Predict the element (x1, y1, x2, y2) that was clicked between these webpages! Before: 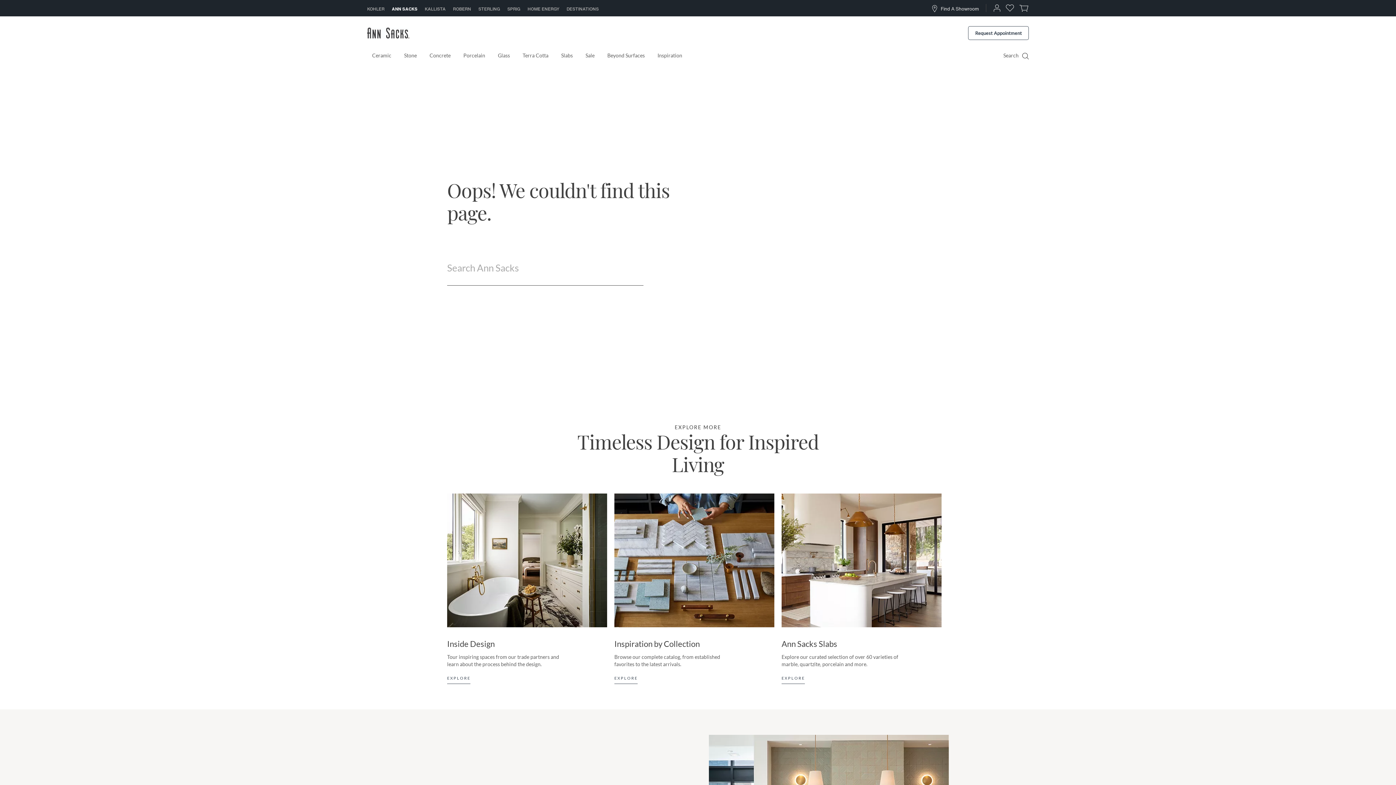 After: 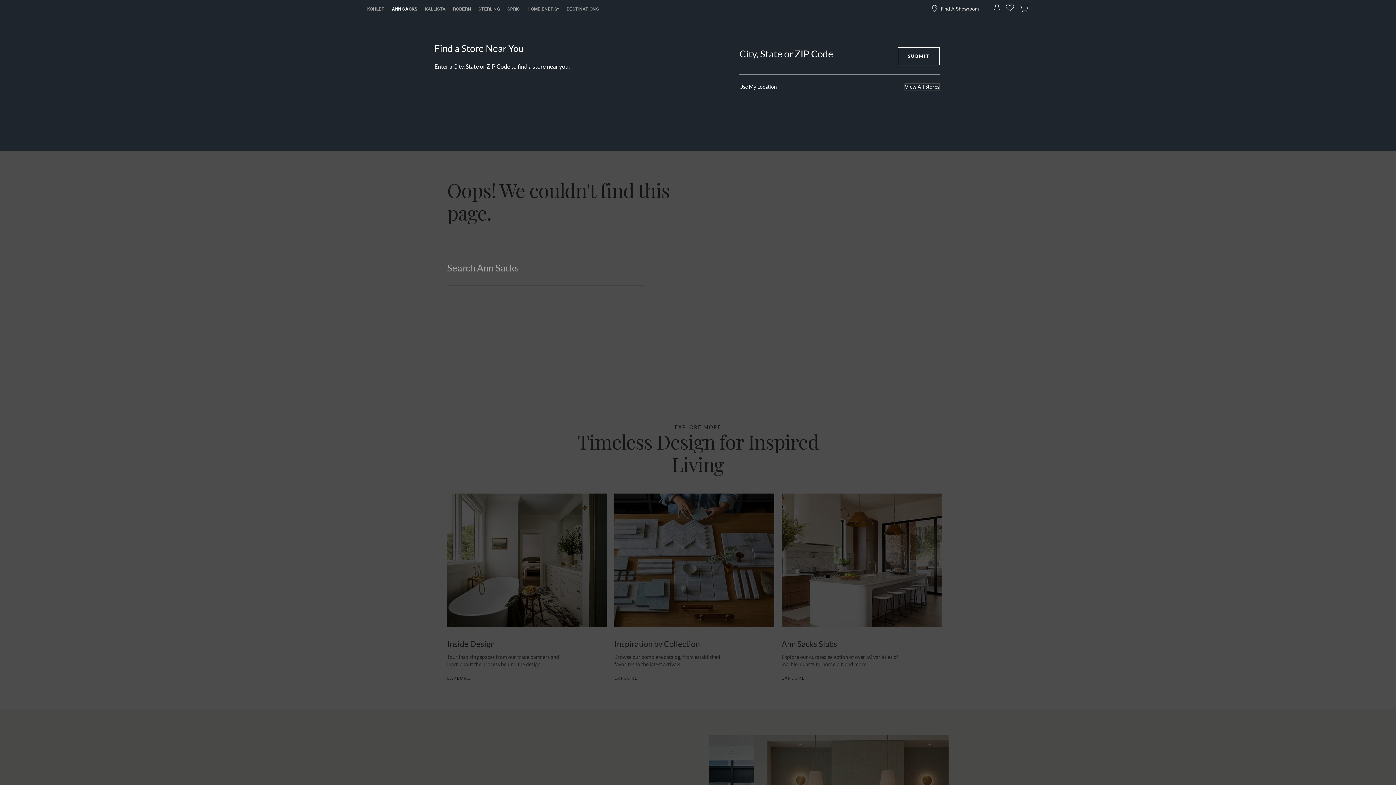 Action: label: Find A Showroom bbox: (932, 4, 978, 11)